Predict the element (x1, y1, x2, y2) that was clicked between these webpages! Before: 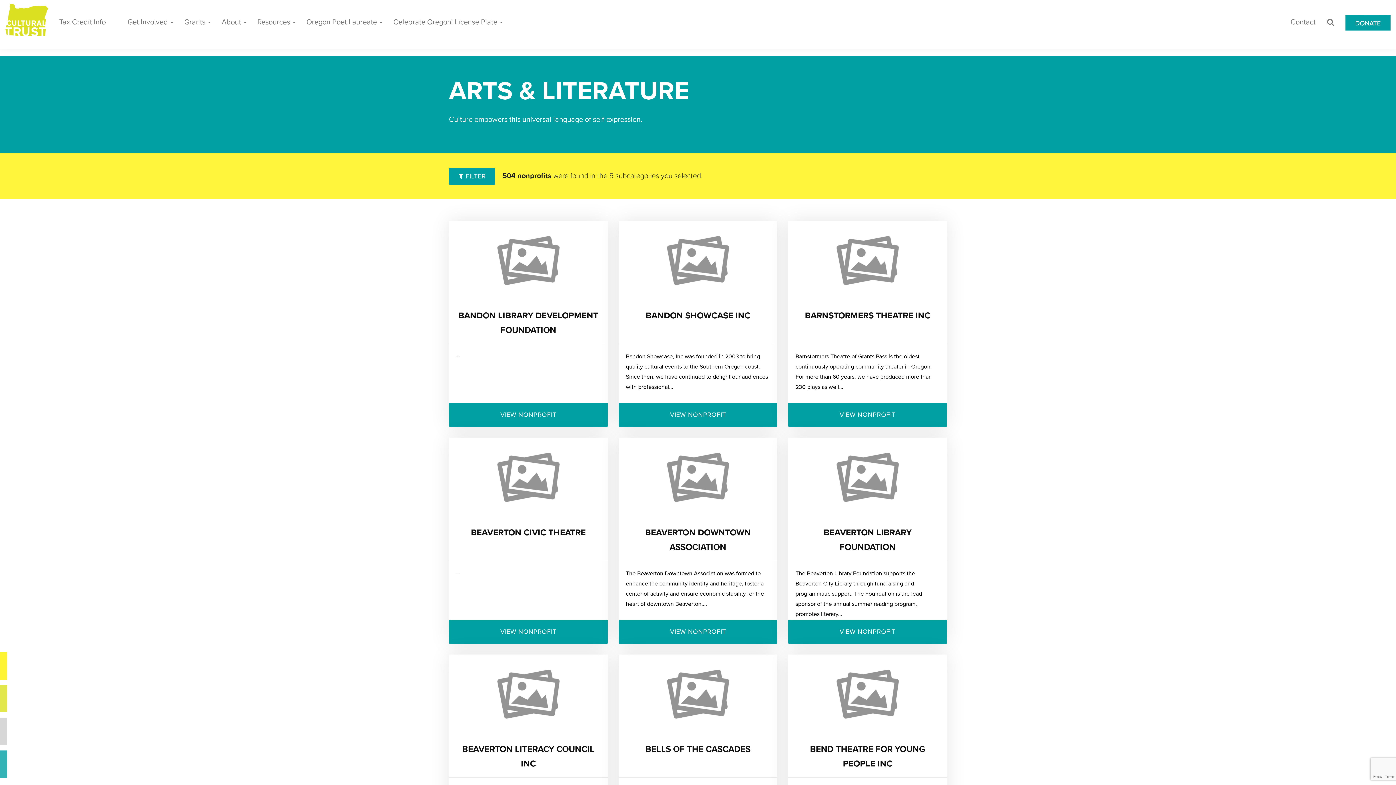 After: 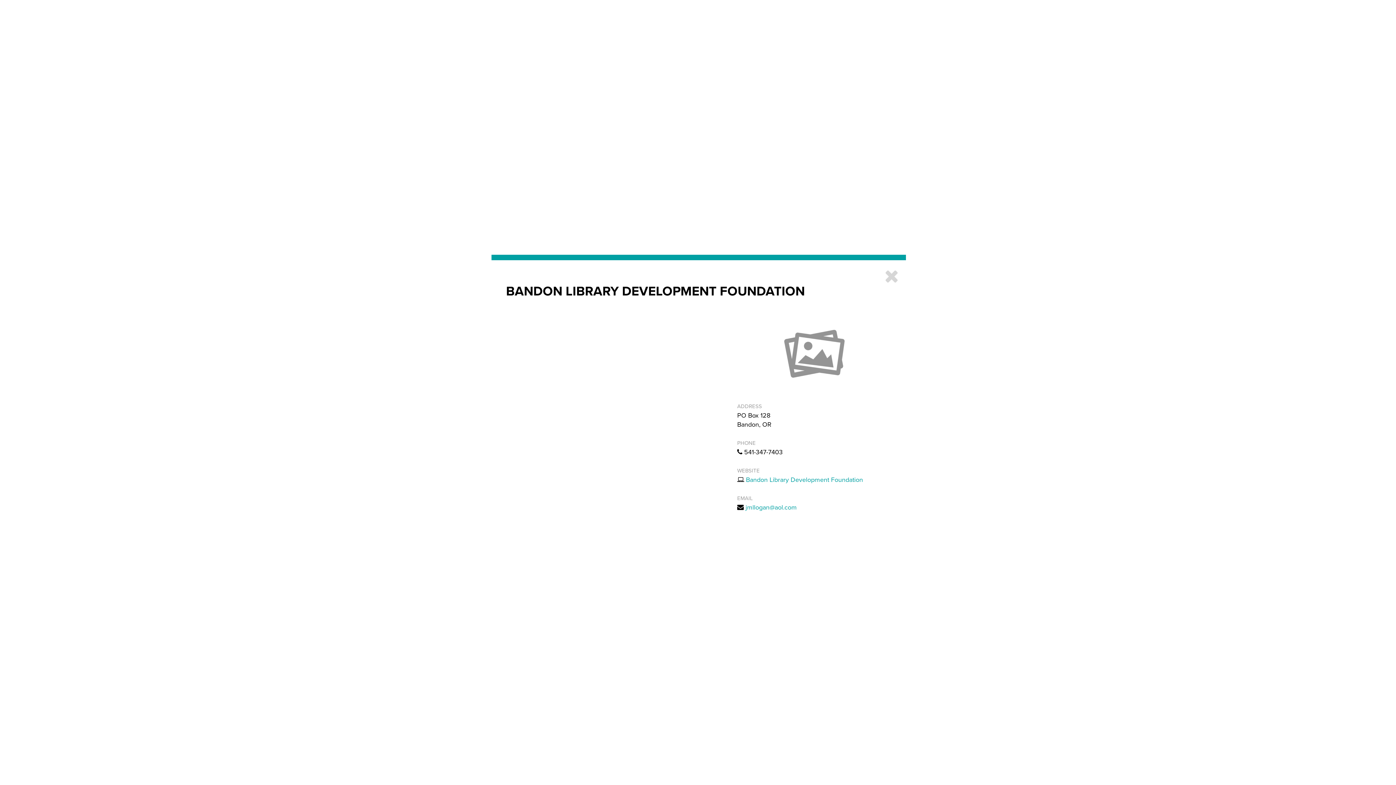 Action: bbox: (449, 221, 607, 300)